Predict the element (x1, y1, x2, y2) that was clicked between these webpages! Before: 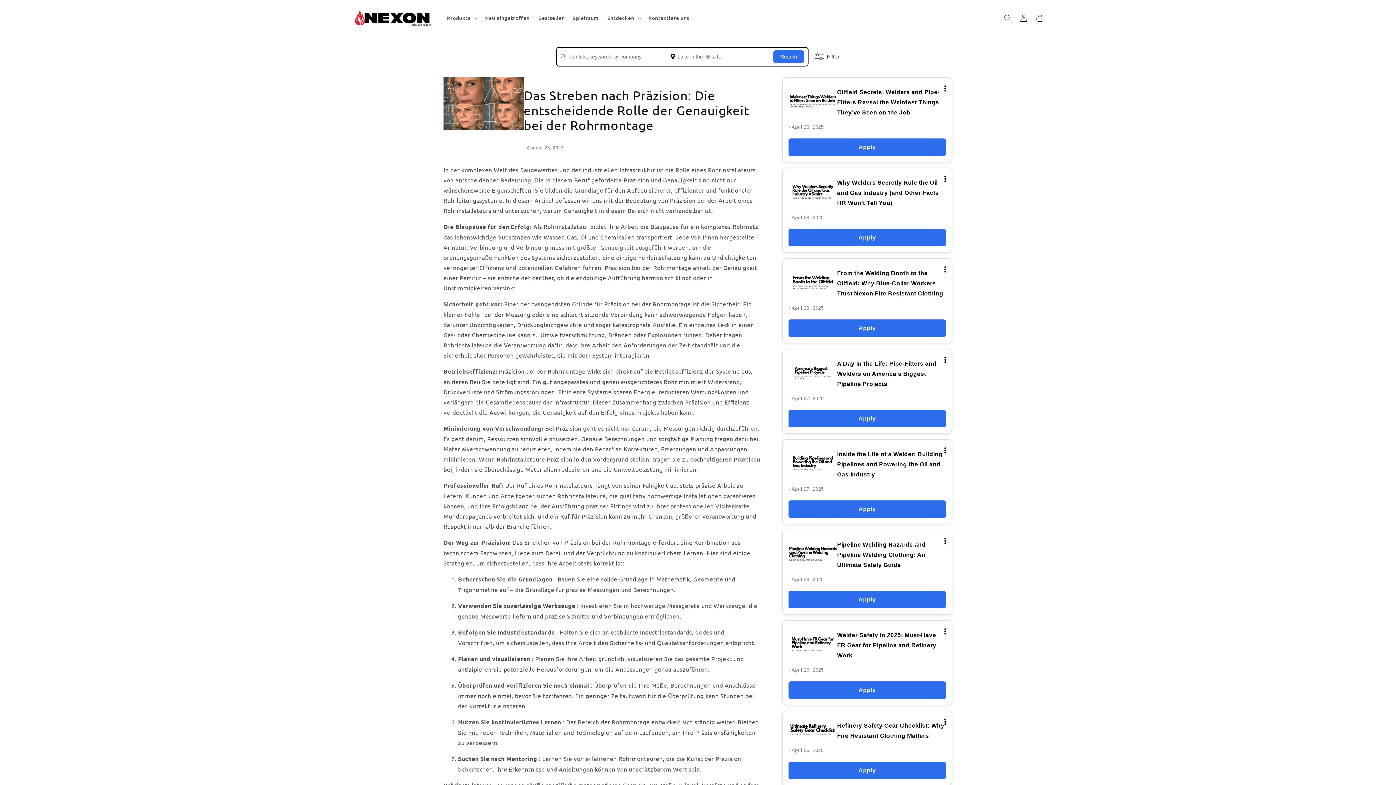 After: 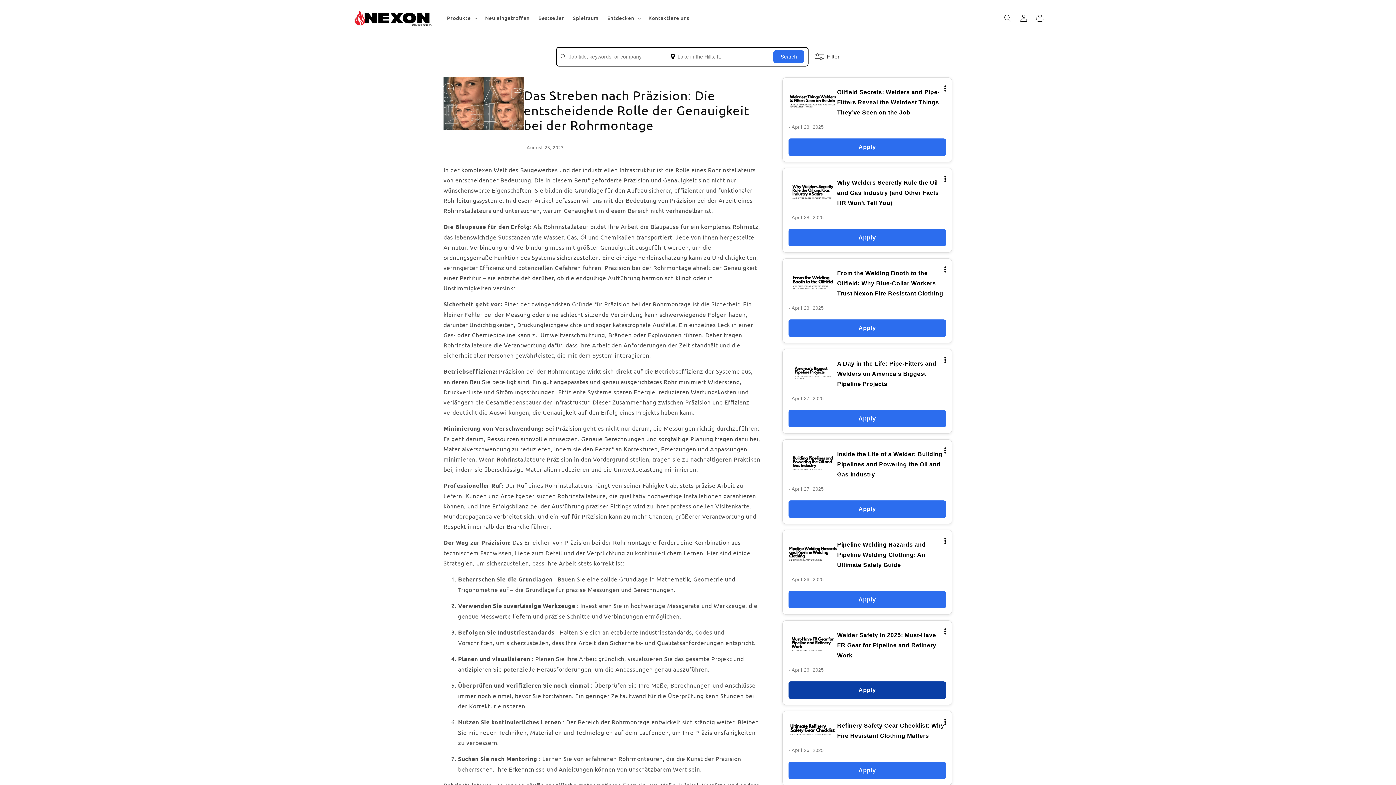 Action: label: Apply bbox: (788, 681, 946, 699)